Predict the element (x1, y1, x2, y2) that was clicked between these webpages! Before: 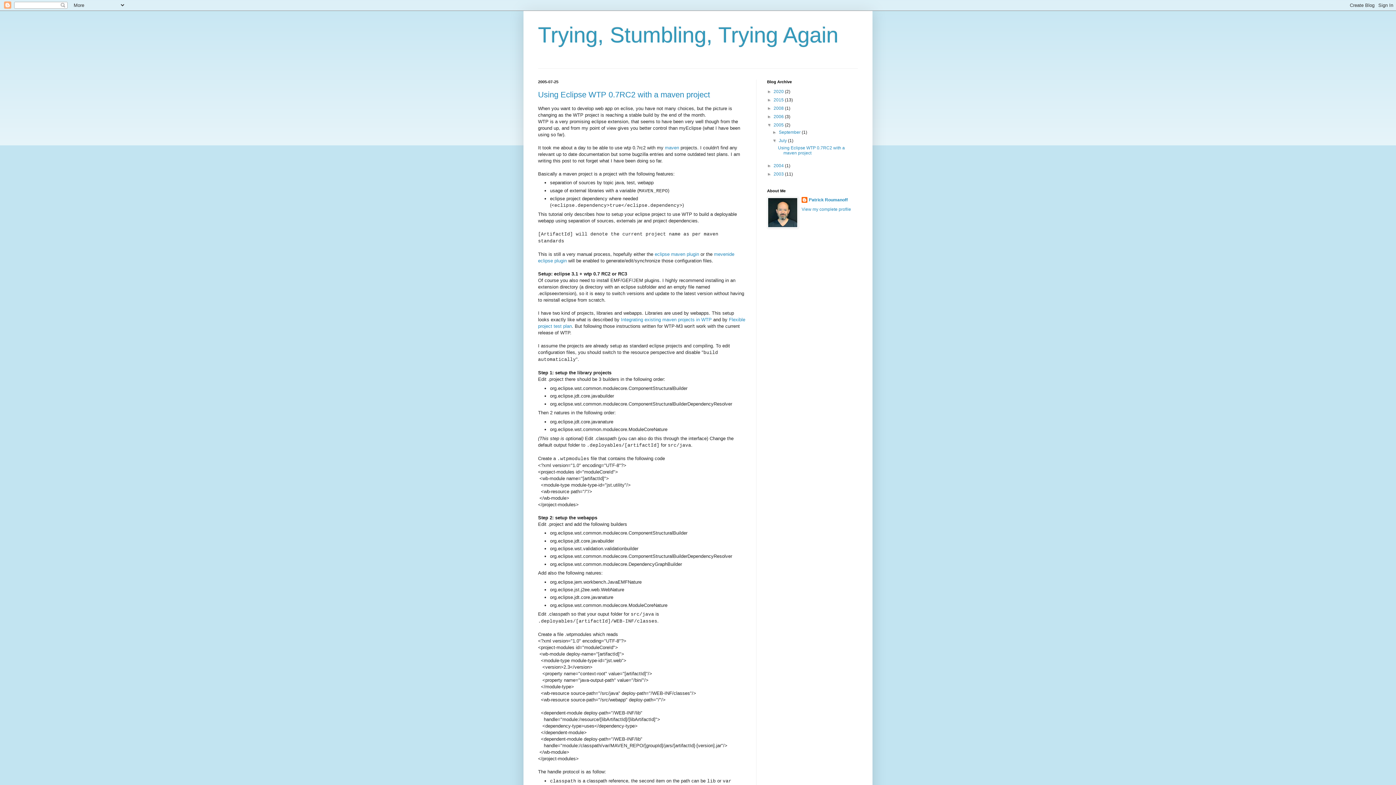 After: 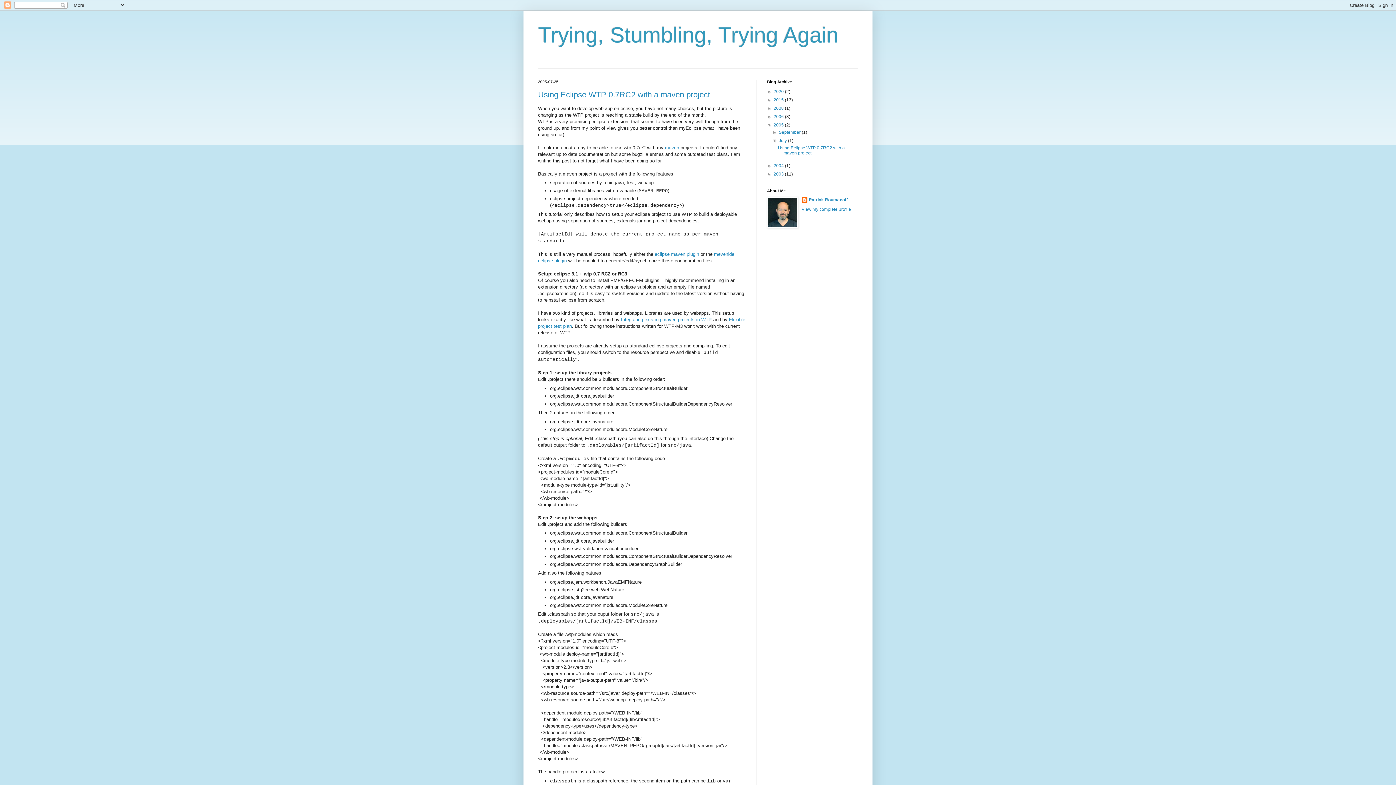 Action: bbox: (778, 145, 845, 155) label: Using Eclipse WTP 0.7RC2 with a maven project